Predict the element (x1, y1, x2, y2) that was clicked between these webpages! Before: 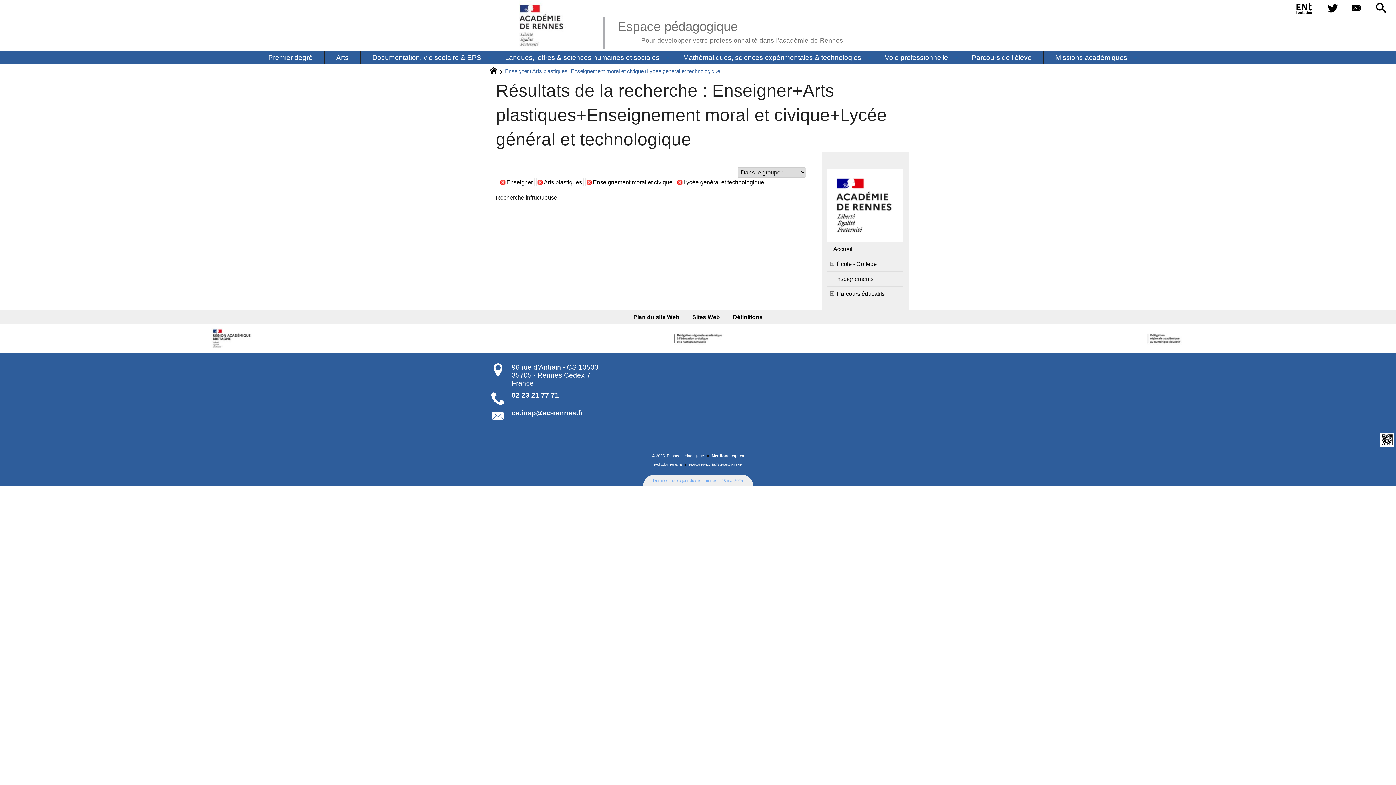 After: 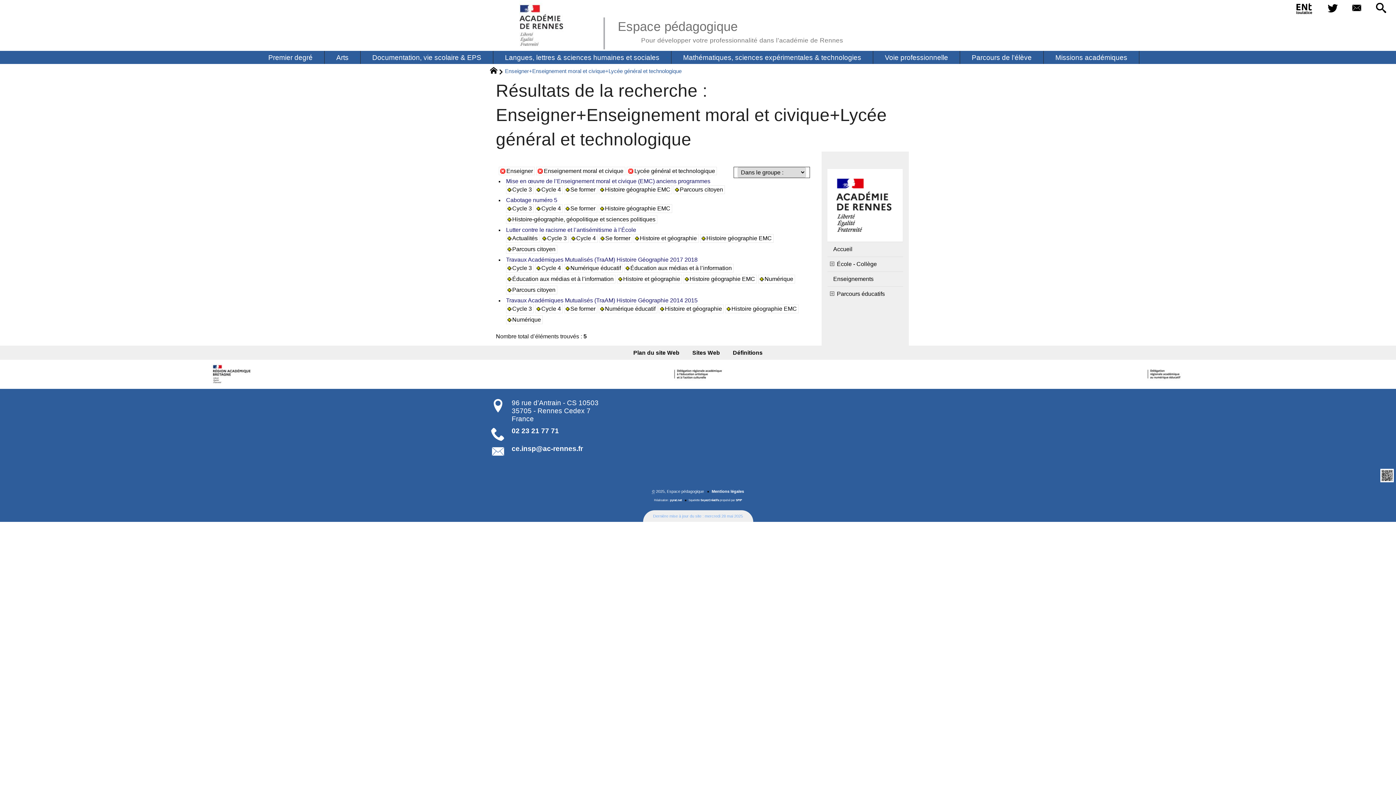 Action: label: Arts plastiques bbox: (536, 178, 584, 186)